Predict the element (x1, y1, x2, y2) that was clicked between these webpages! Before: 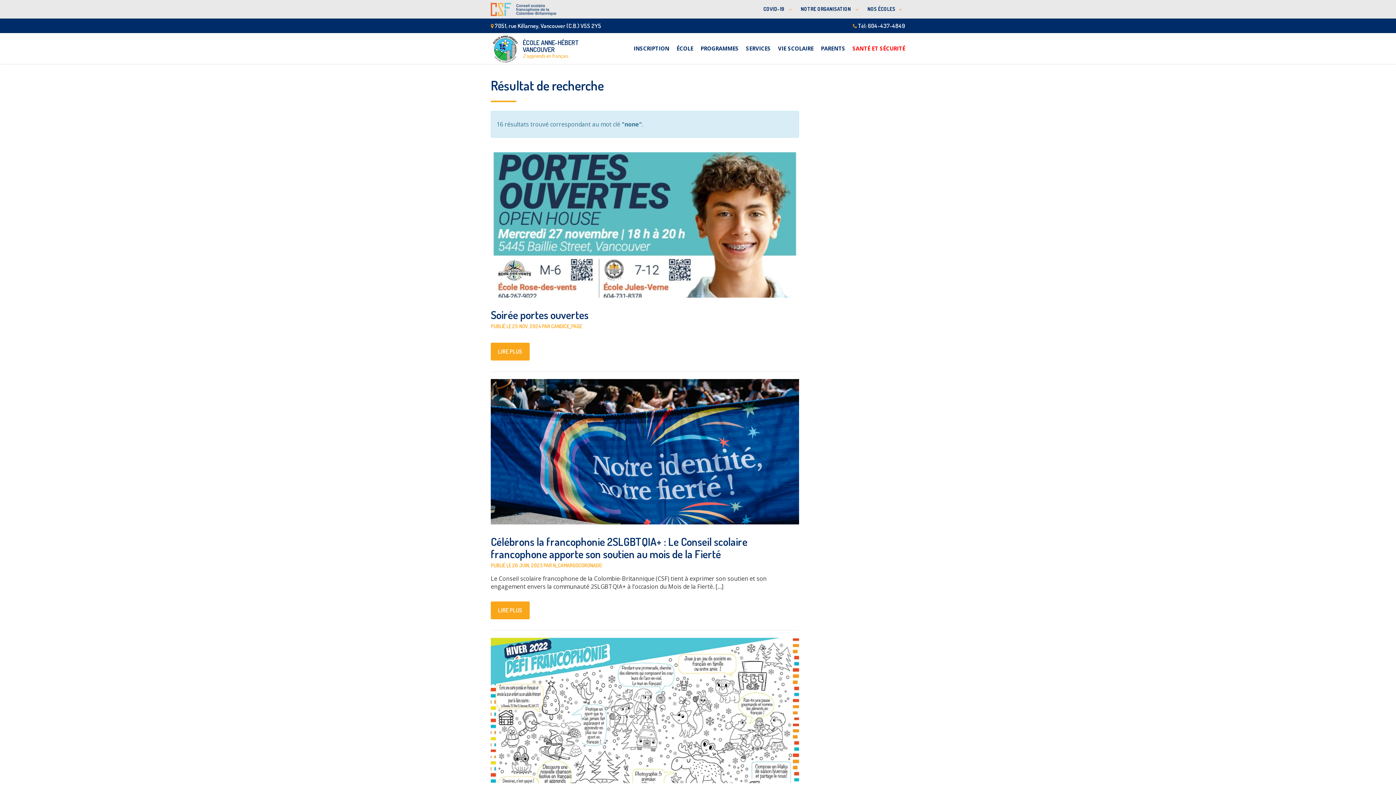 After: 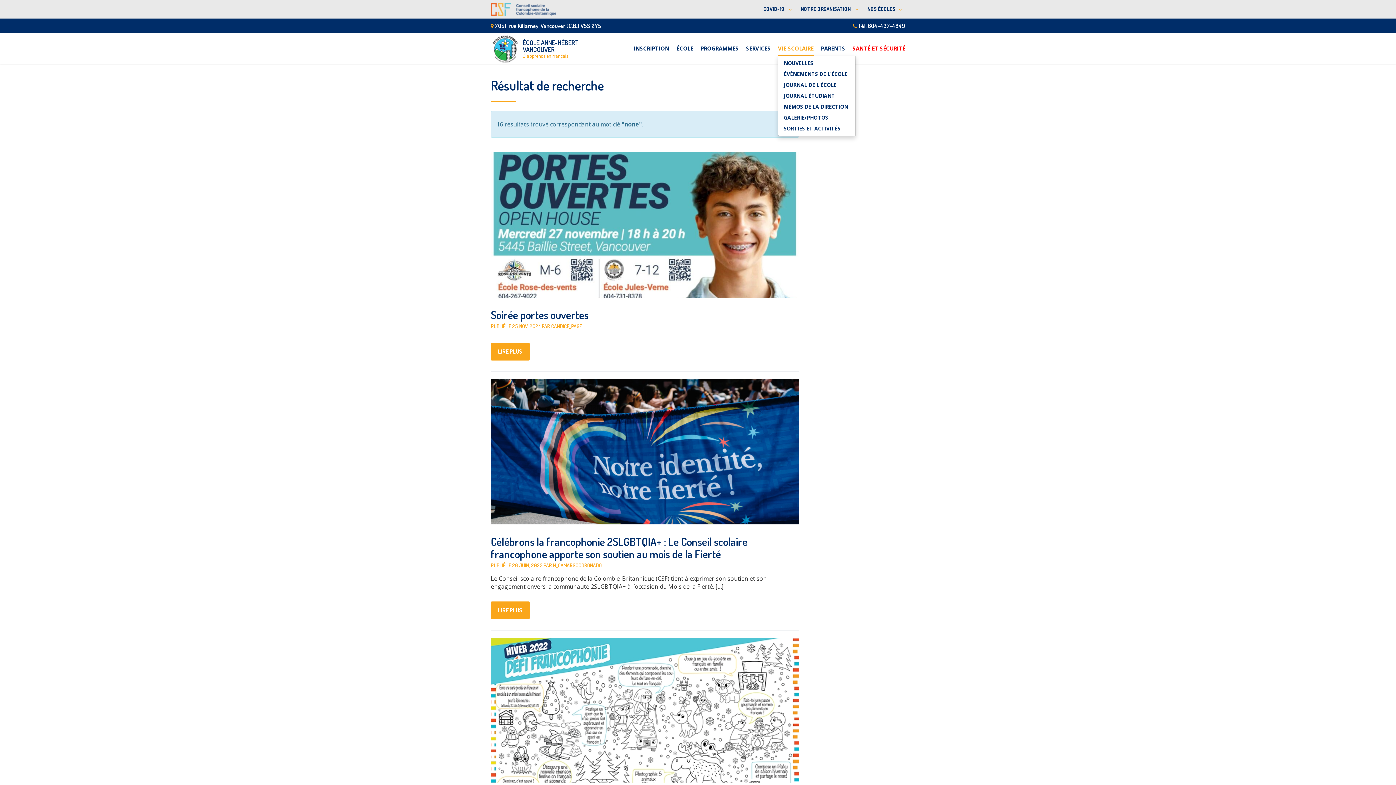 Action: label: VIE SCOLAIRE bbox: (769, 32, 809, 54)